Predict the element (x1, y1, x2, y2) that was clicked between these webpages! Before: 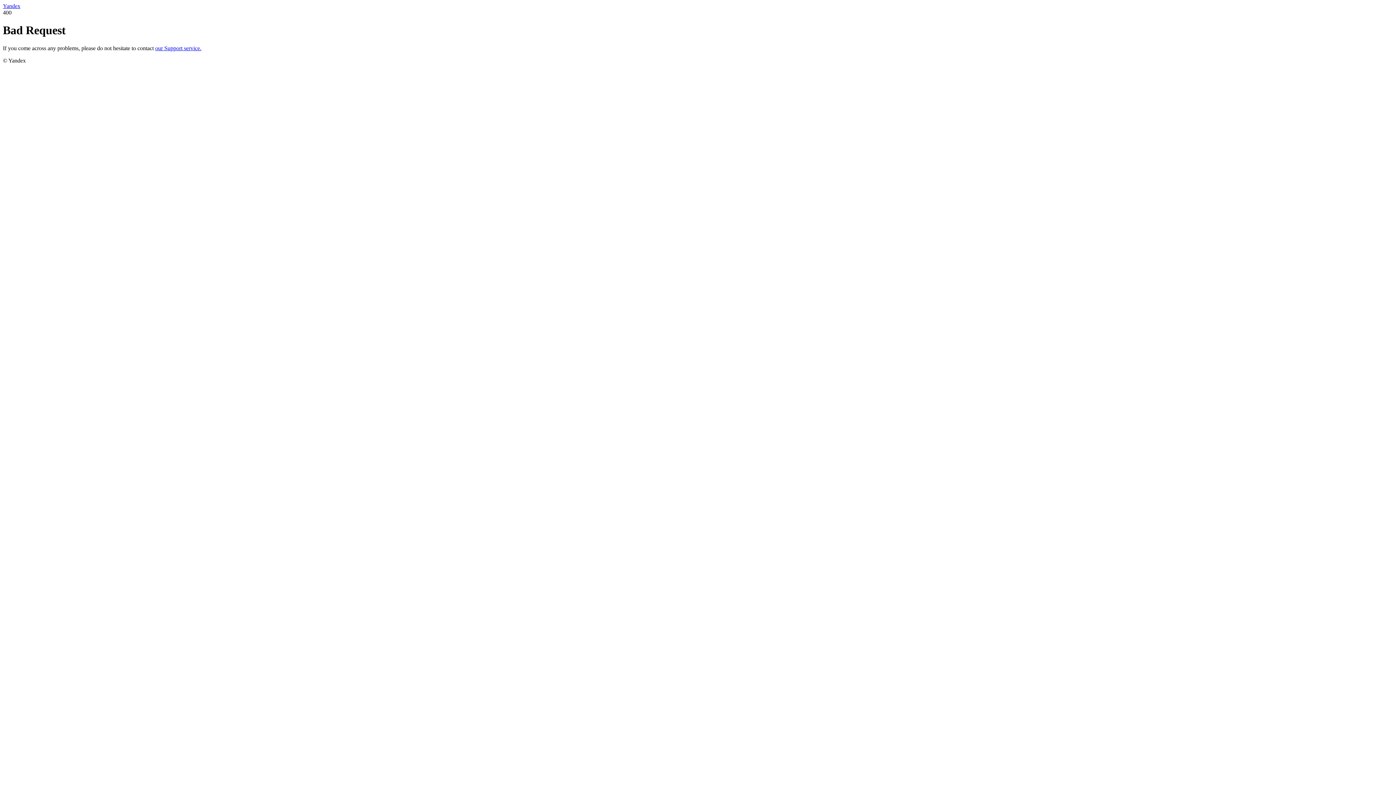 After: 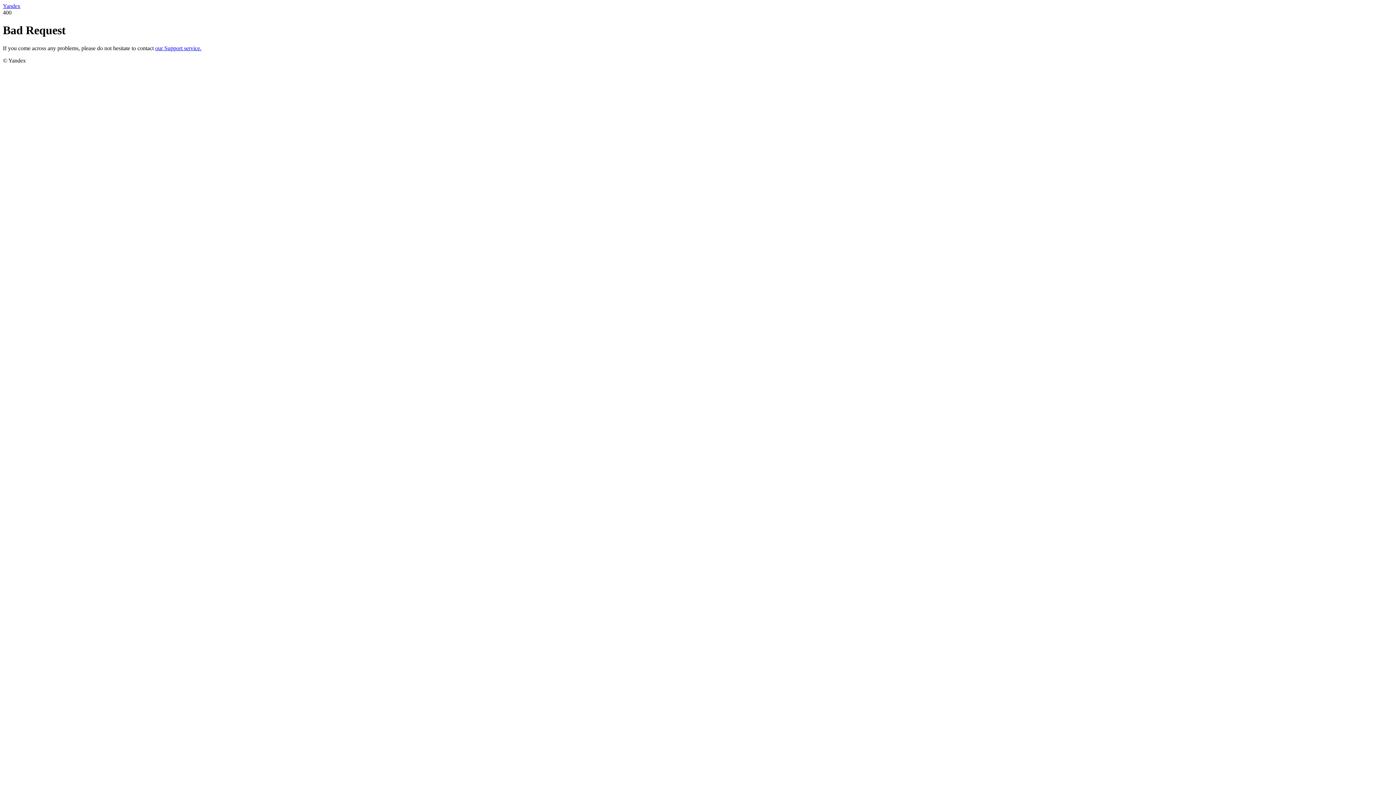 Action: bbox: (2, 2, 20, 9) label: Yandex